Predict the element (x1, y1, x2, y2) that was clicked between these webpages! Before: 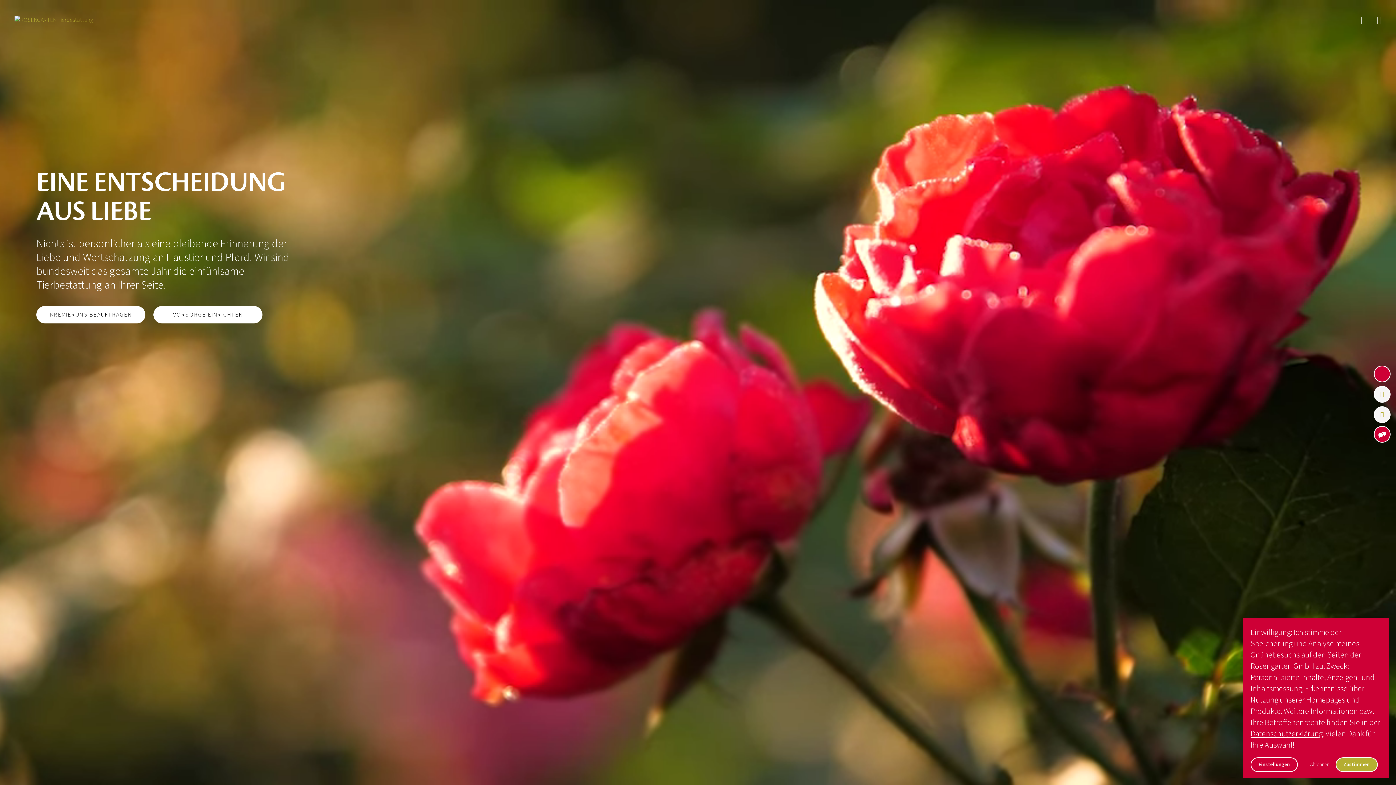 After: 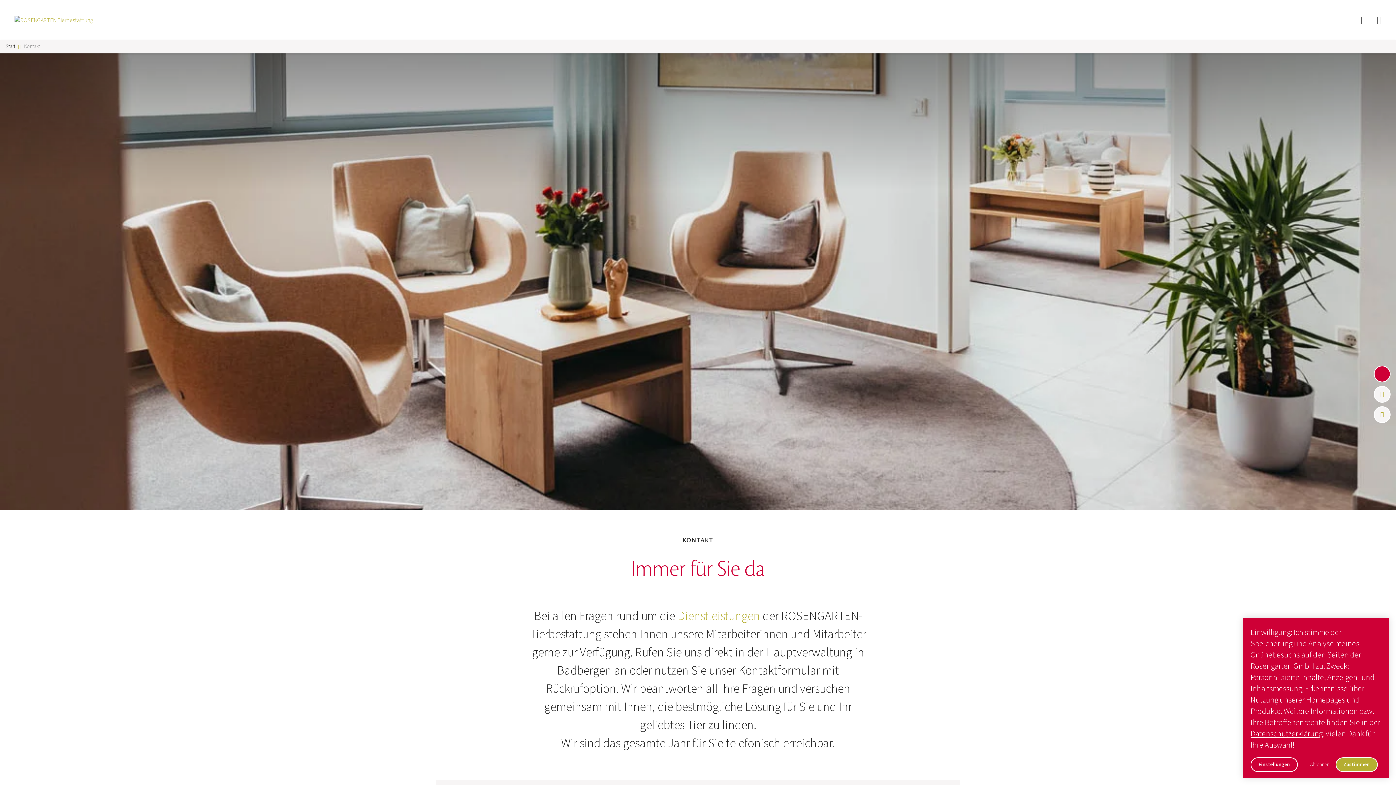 Action: bbox: (1374, 386, 1390, 402)